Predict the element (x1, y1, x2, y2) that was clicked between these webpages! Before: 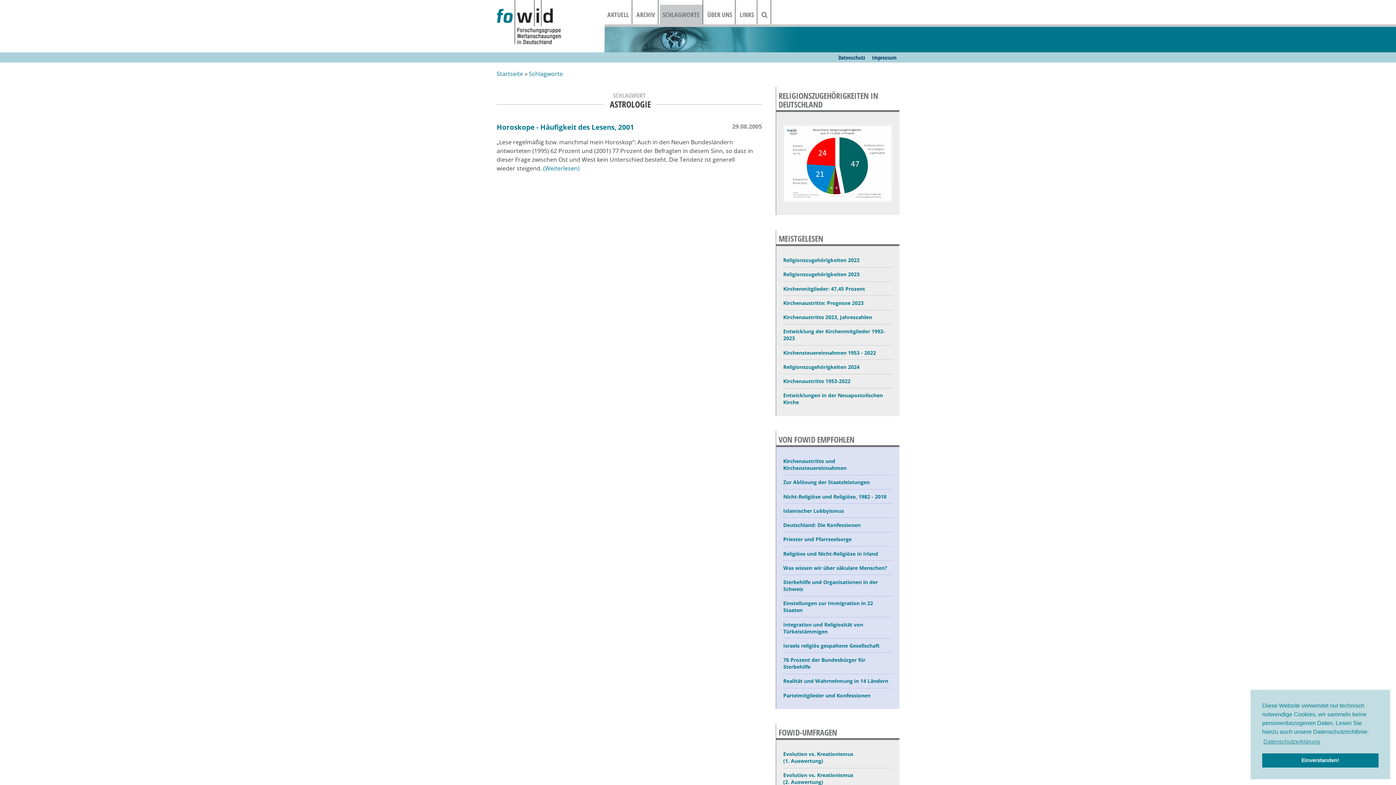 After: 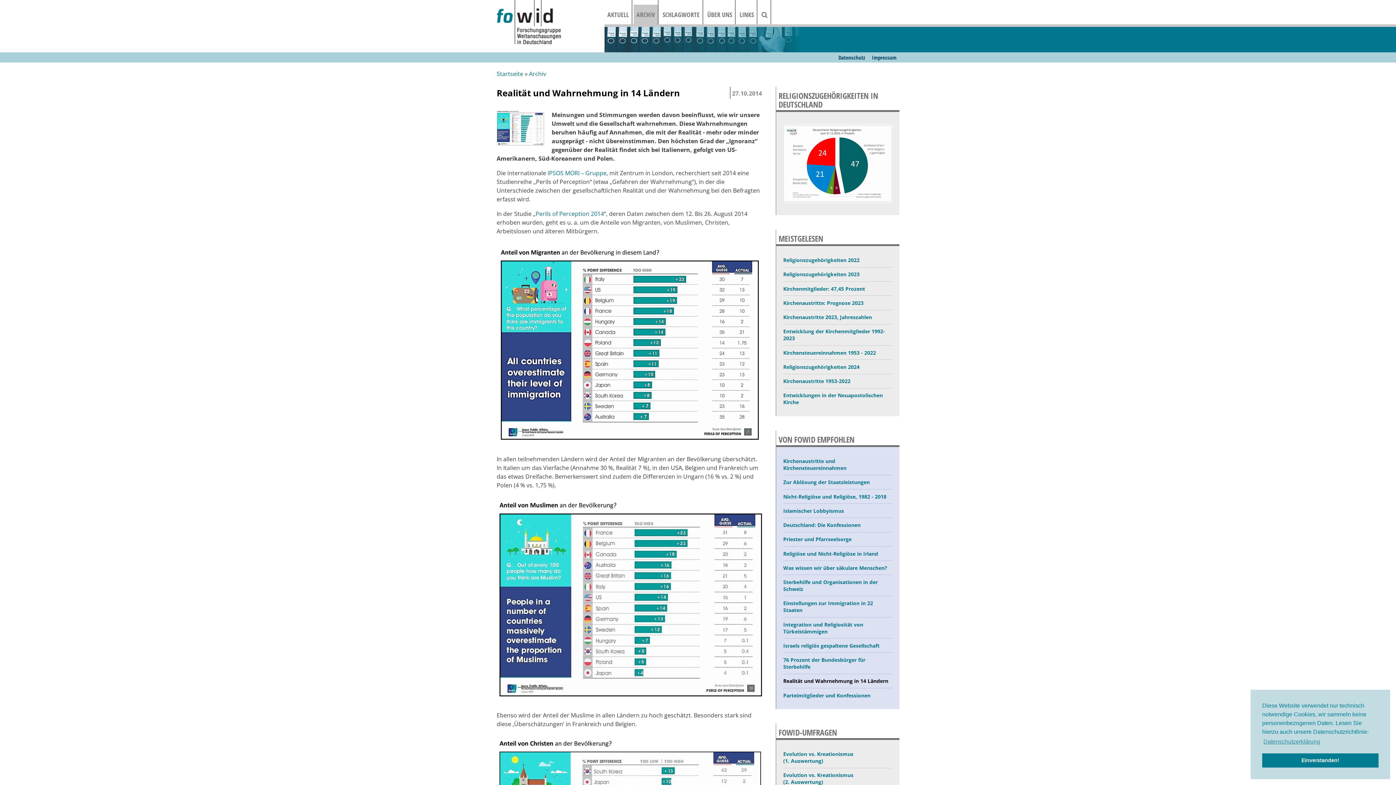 Action: label: Realität und Wahrnehmung in 14 Ländern bbox: (783, 674, 892, 688)